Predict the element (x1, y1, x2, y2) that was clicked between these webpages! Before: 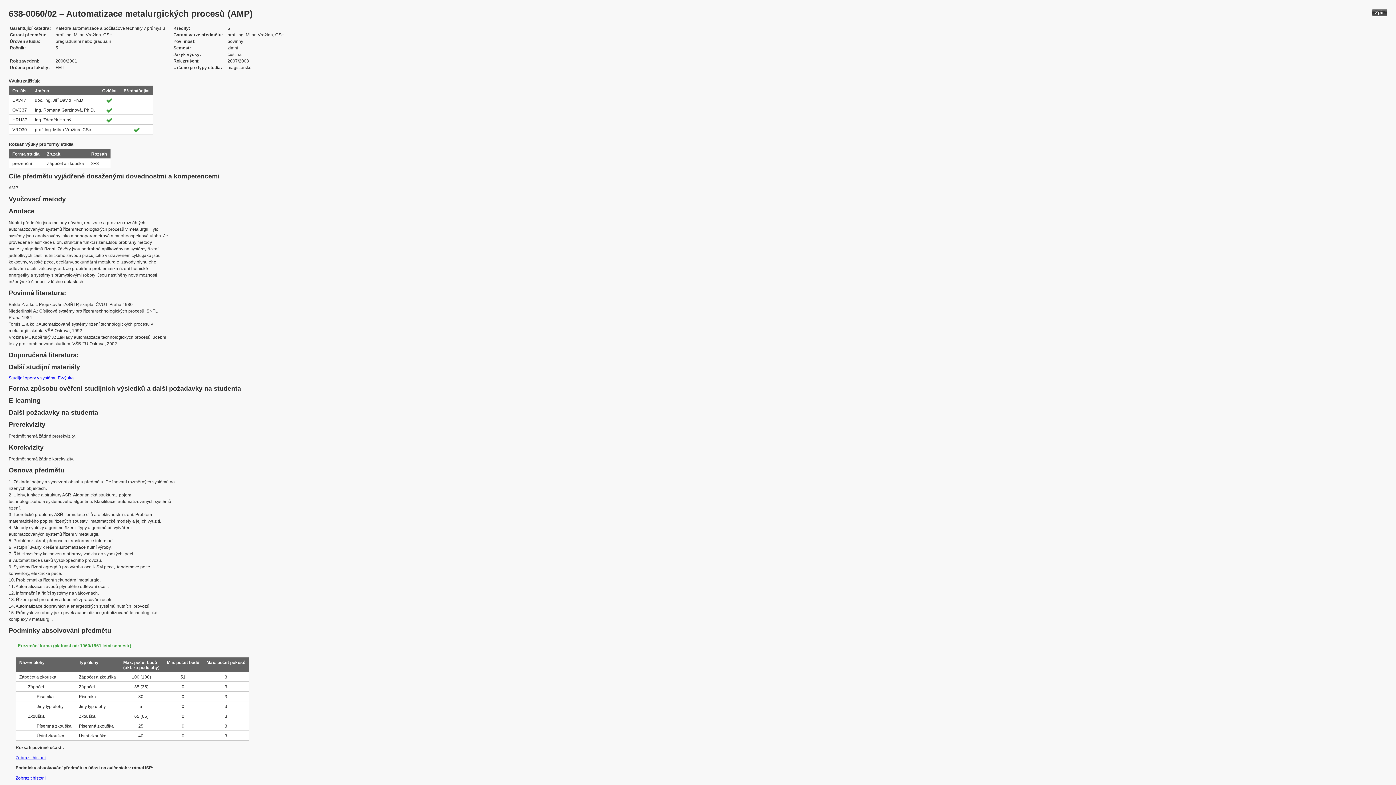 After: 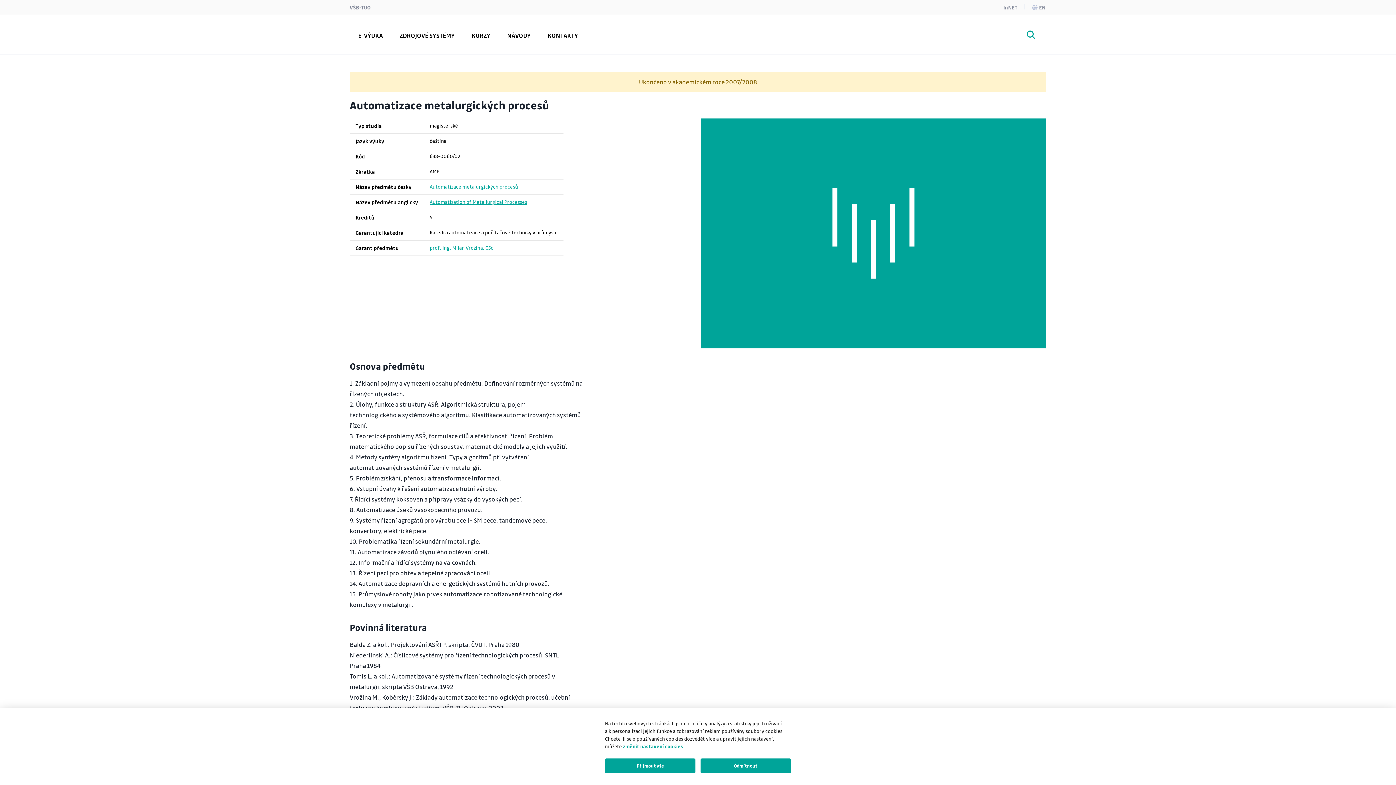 Action: bbox: (8, 375, 73, 380) label: Studijní opory v systému E-výuka